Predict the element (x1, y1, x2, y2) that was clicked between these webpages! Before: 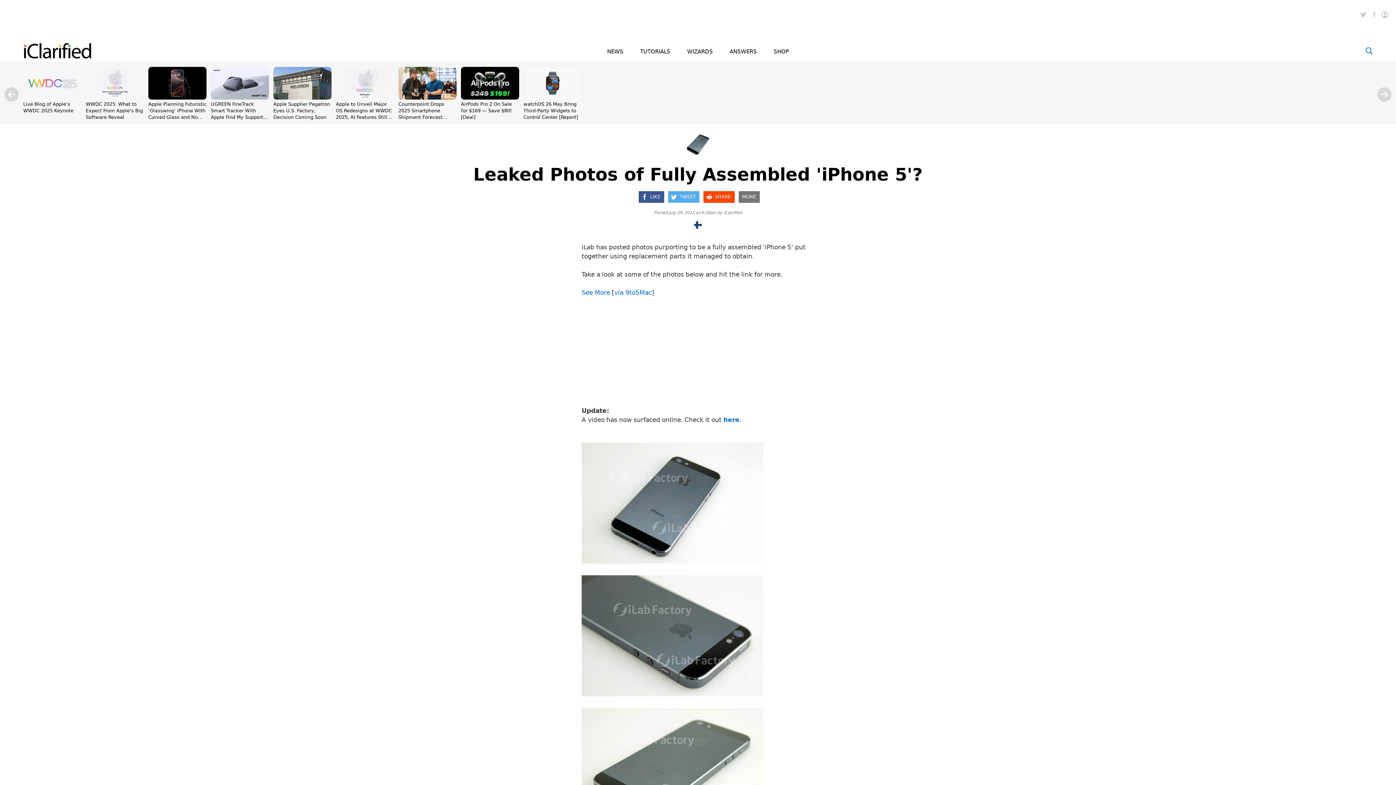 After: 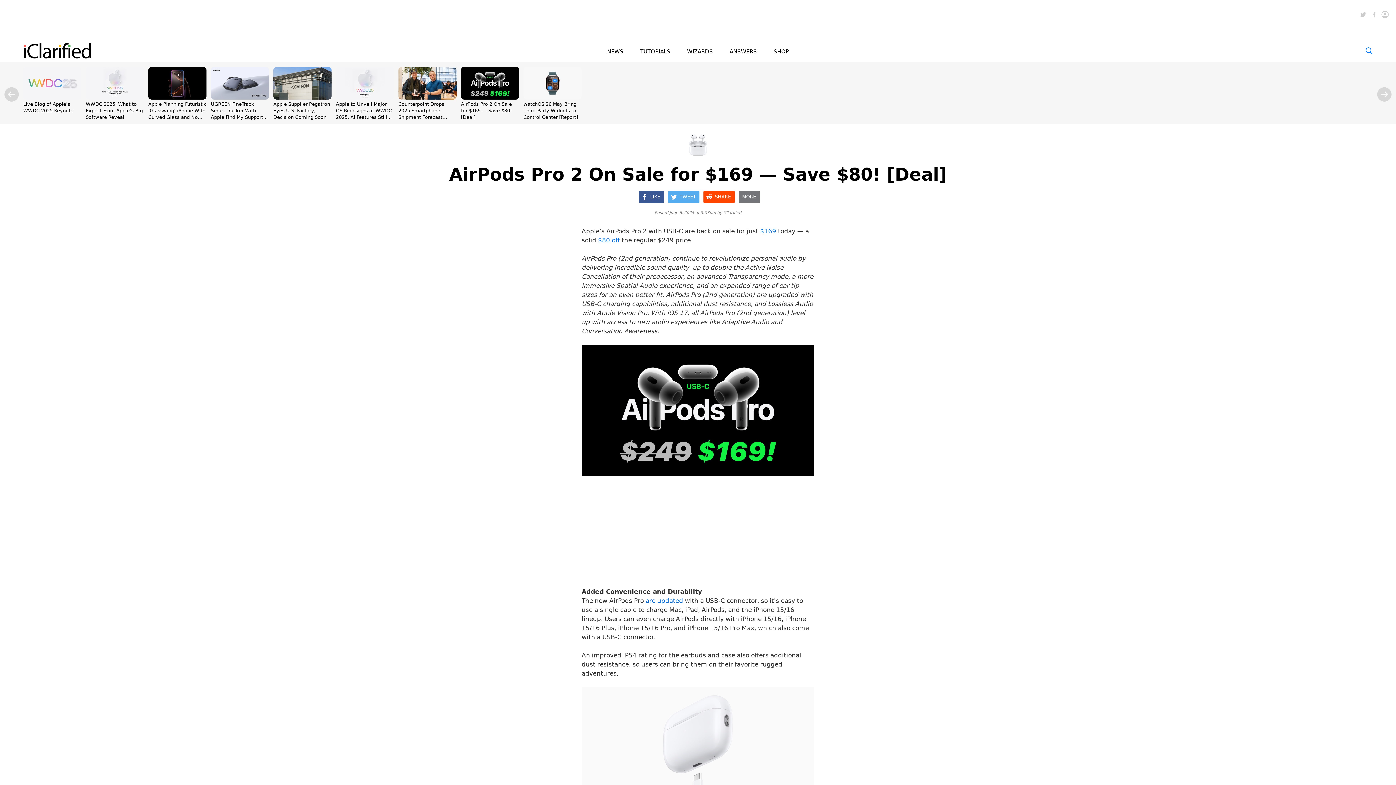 Action: label: AirPods Pro 2 On Sale for $169 — Save $80! [Deal] bbox: (461, 101, 512, 120)